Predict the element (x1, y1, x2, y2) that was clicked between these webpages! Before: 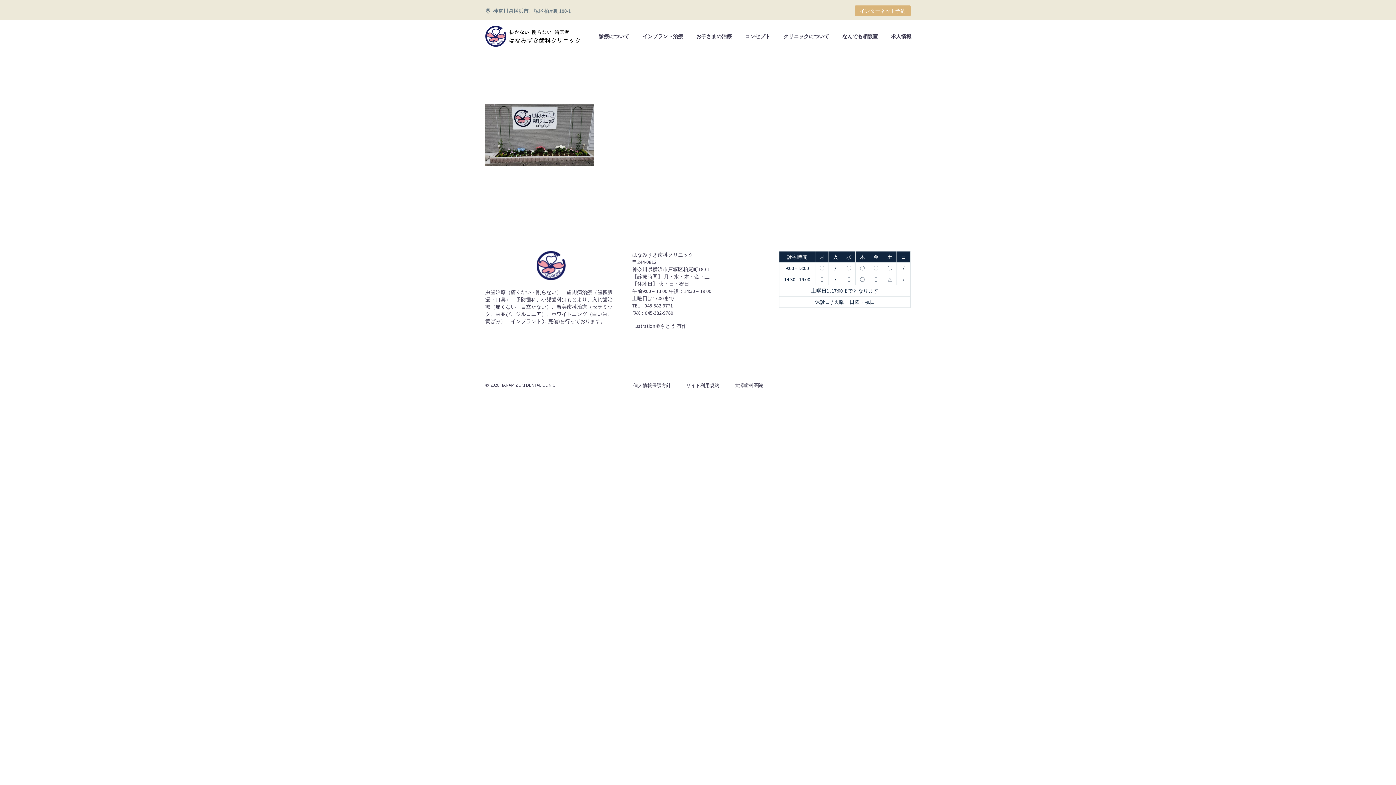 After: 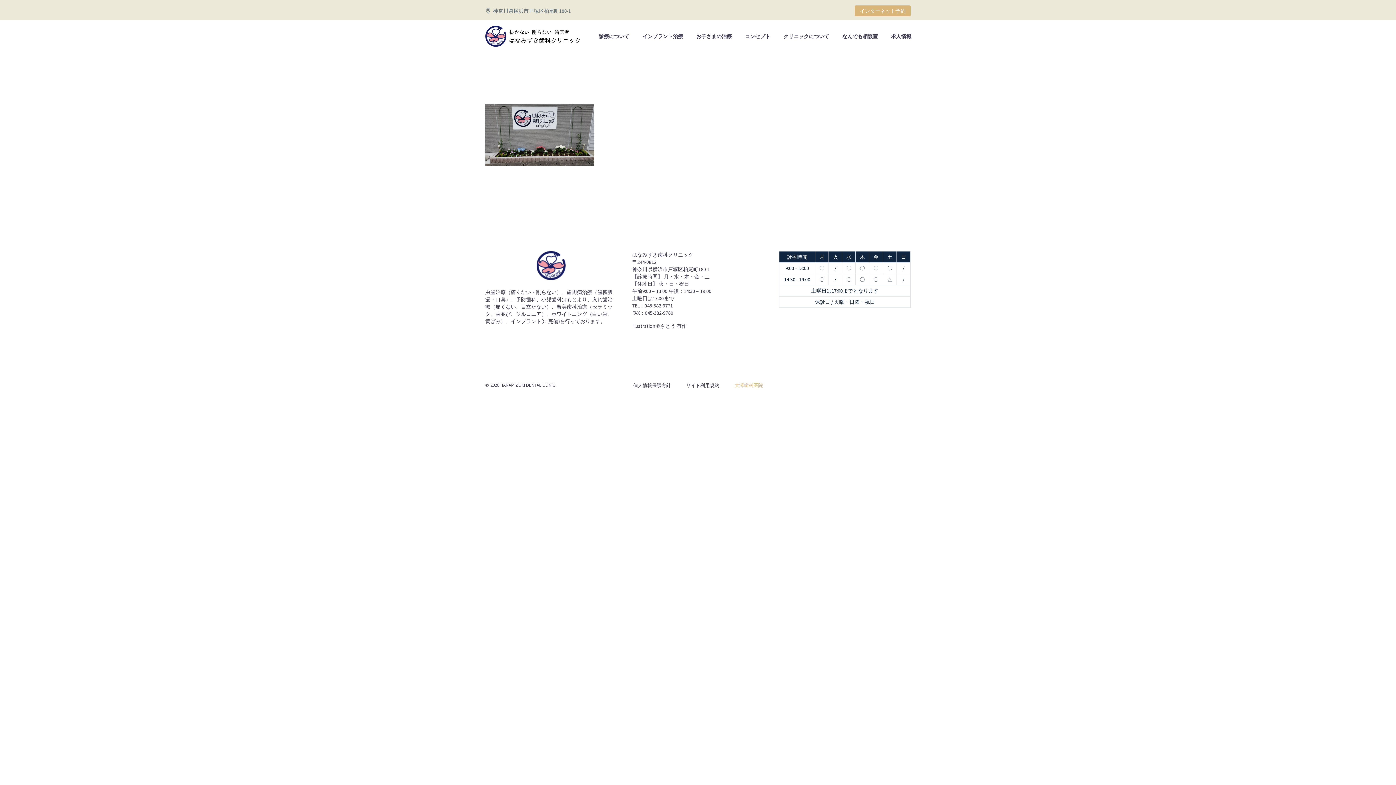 Action: label: 大澤歯科医院 bbox: (734, 383, 763, 388)